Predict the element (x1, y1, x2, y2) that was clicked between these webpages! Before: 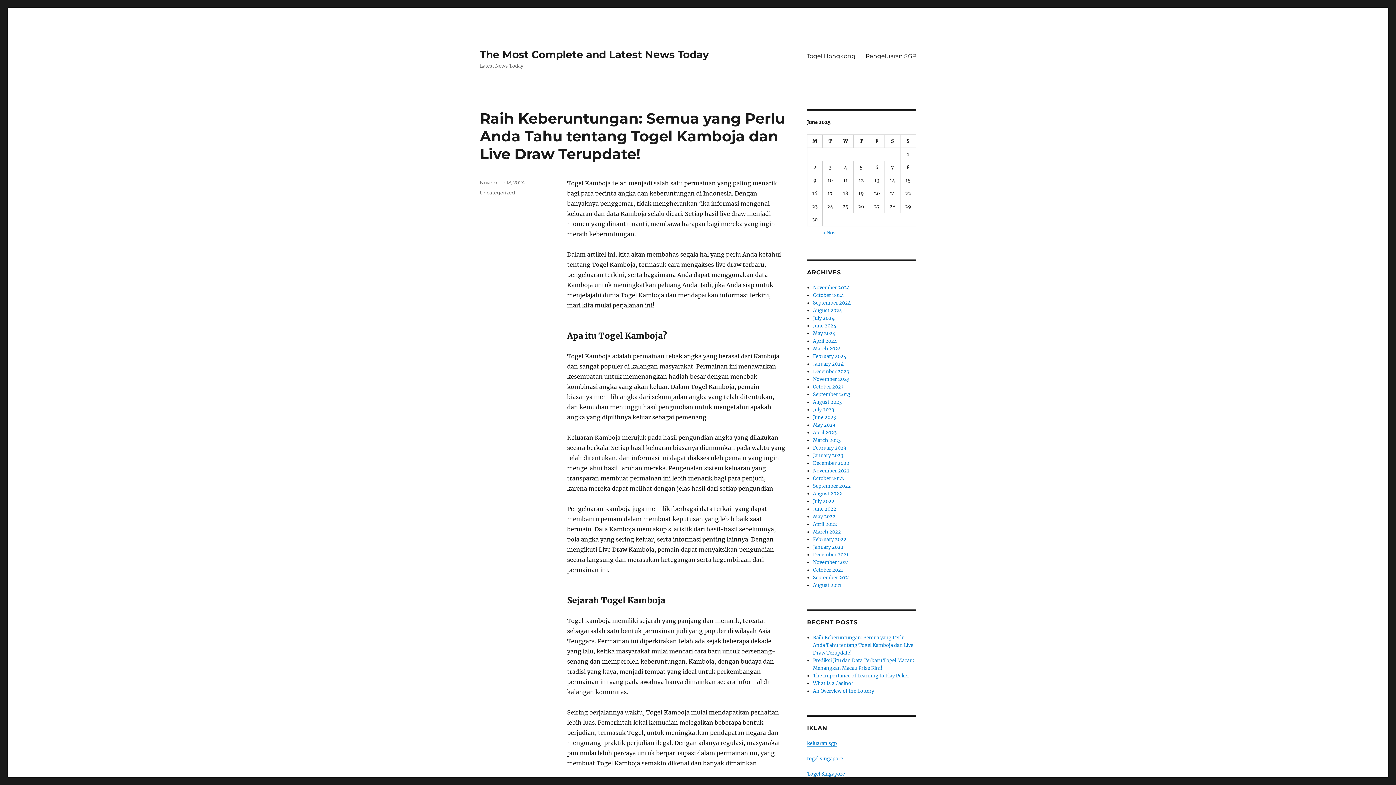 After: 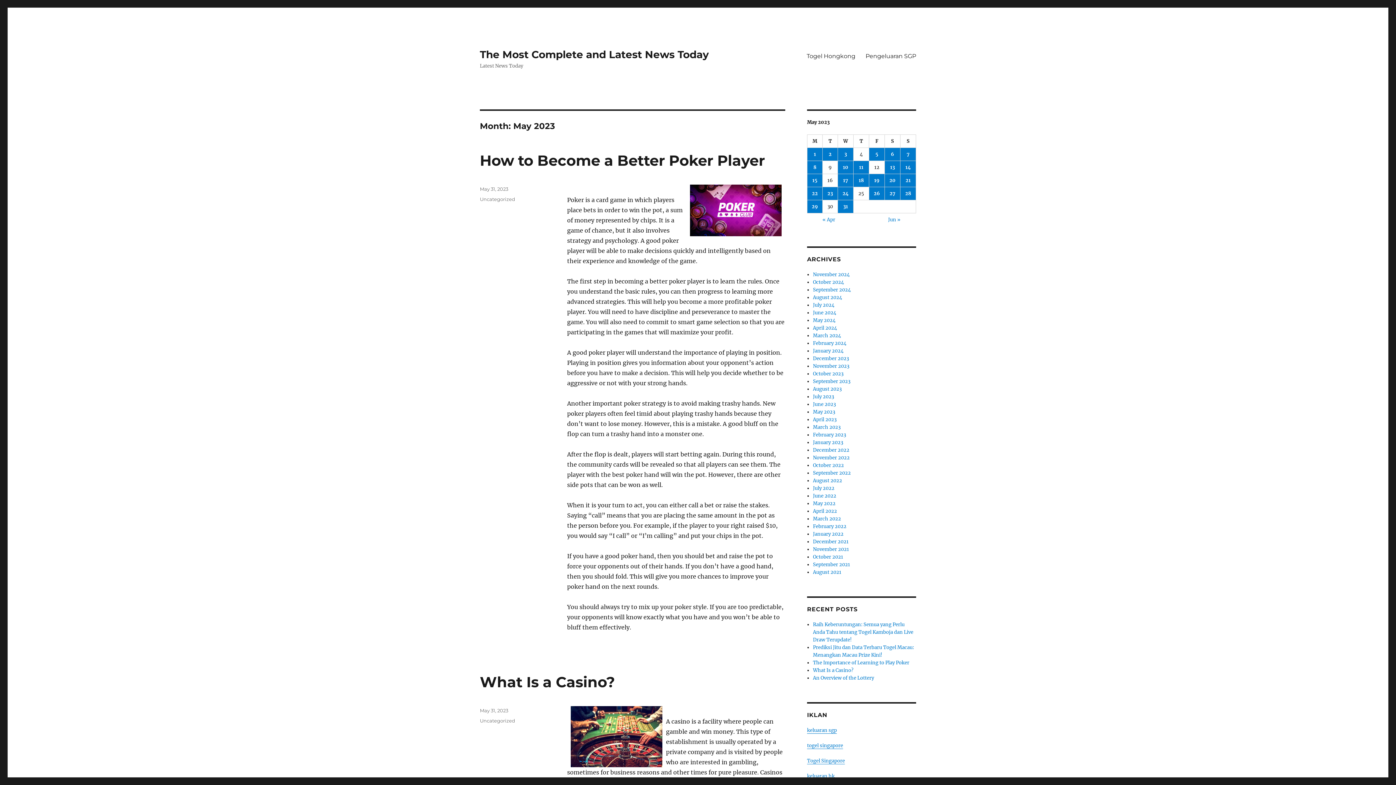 Action: label: May 2023 bbox: (813, 422, 835, 428)